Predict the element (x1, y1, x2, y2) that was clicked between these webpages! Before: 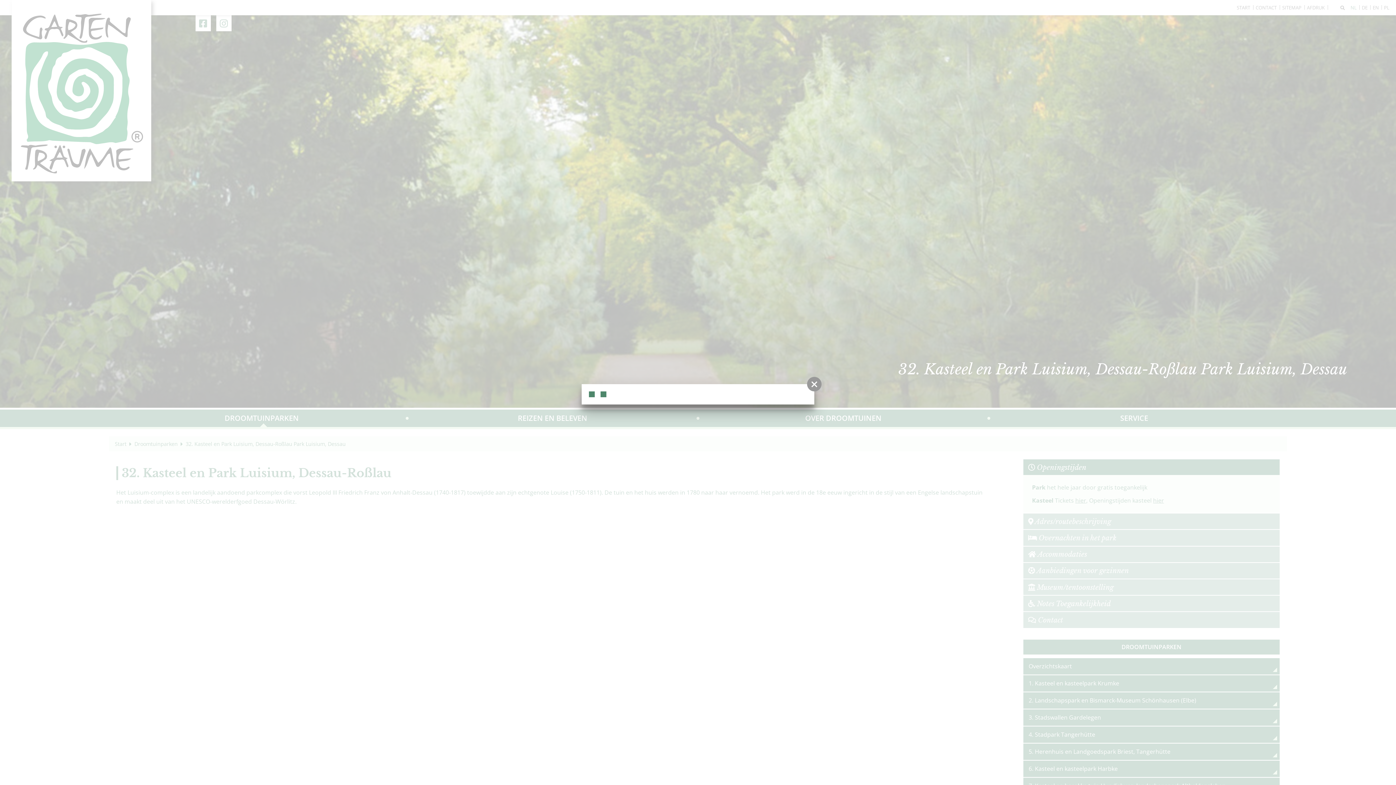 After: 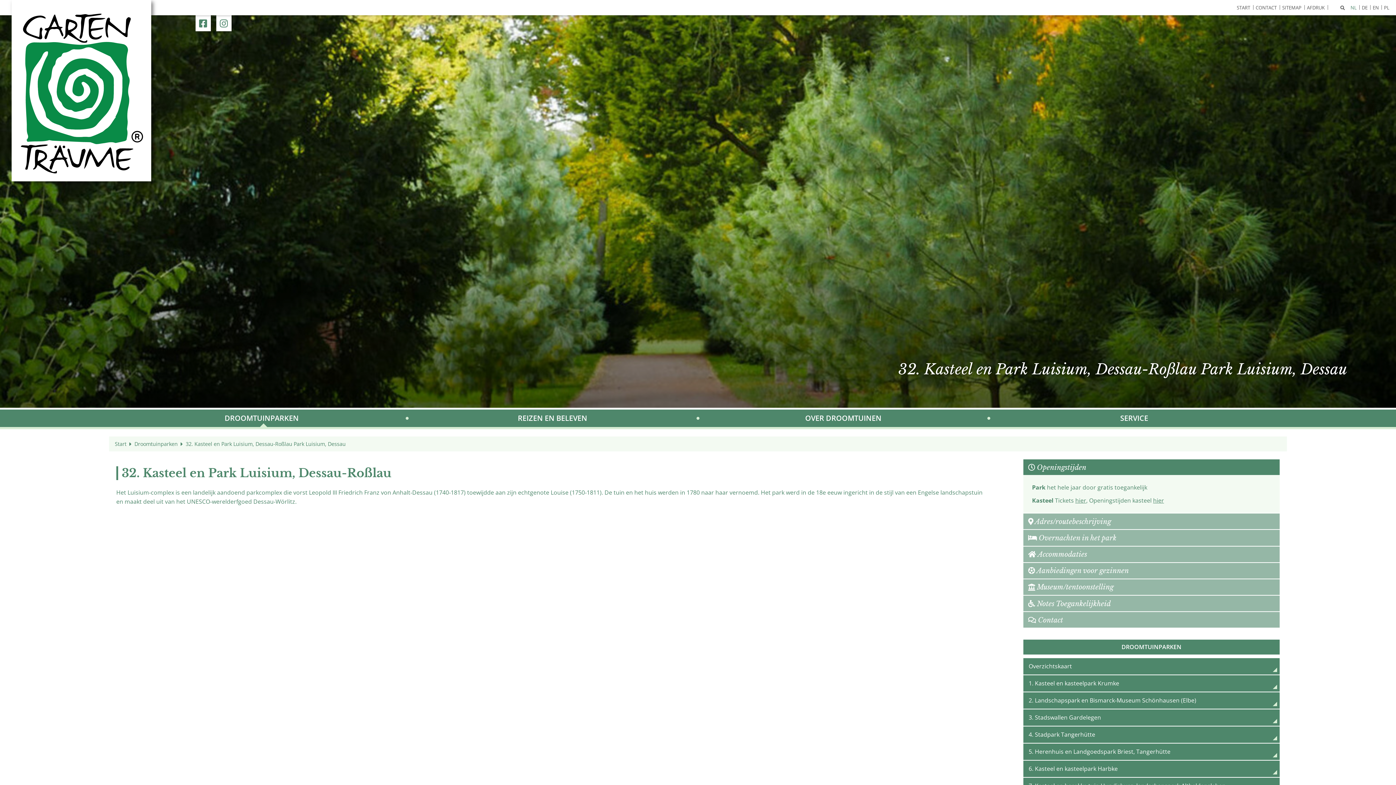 Action: bbox: (600, 391, 606, 397)